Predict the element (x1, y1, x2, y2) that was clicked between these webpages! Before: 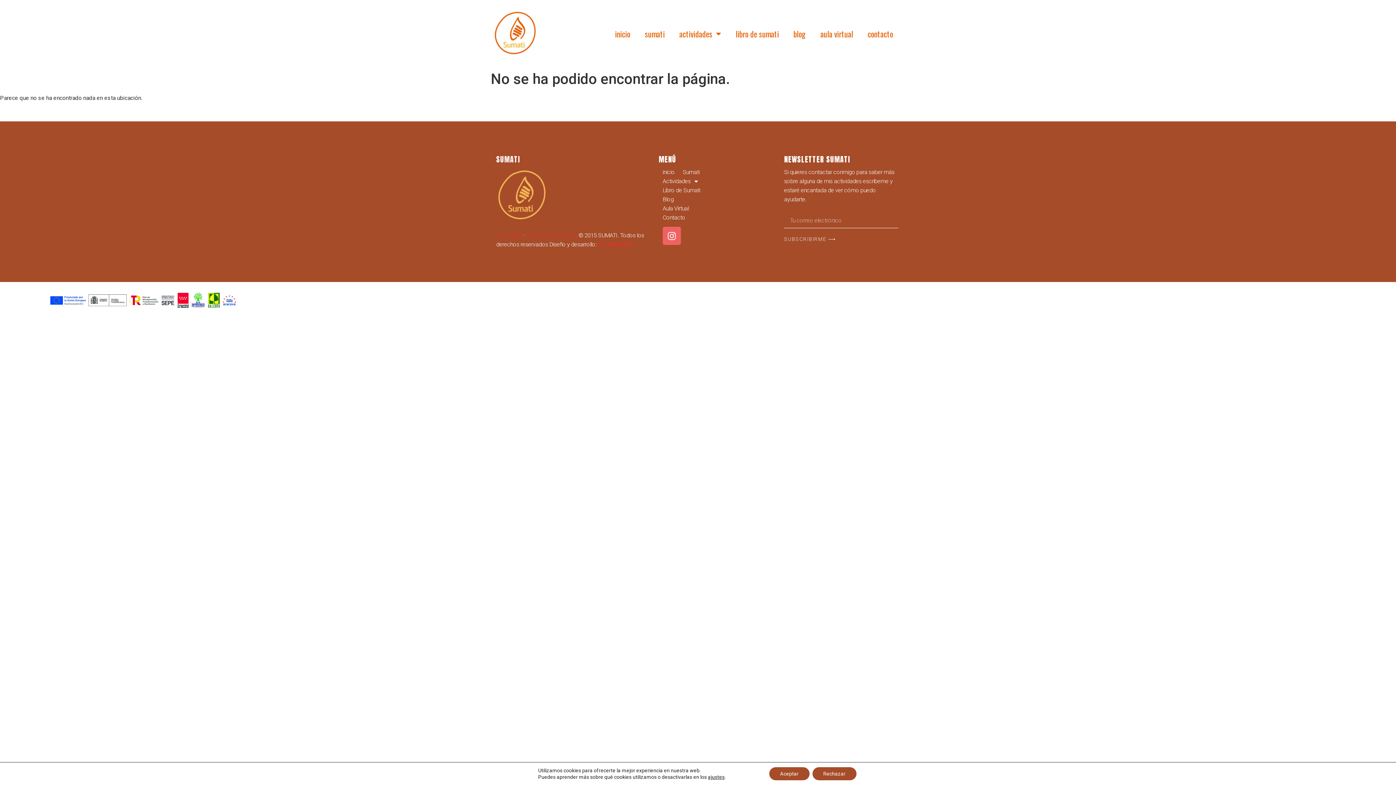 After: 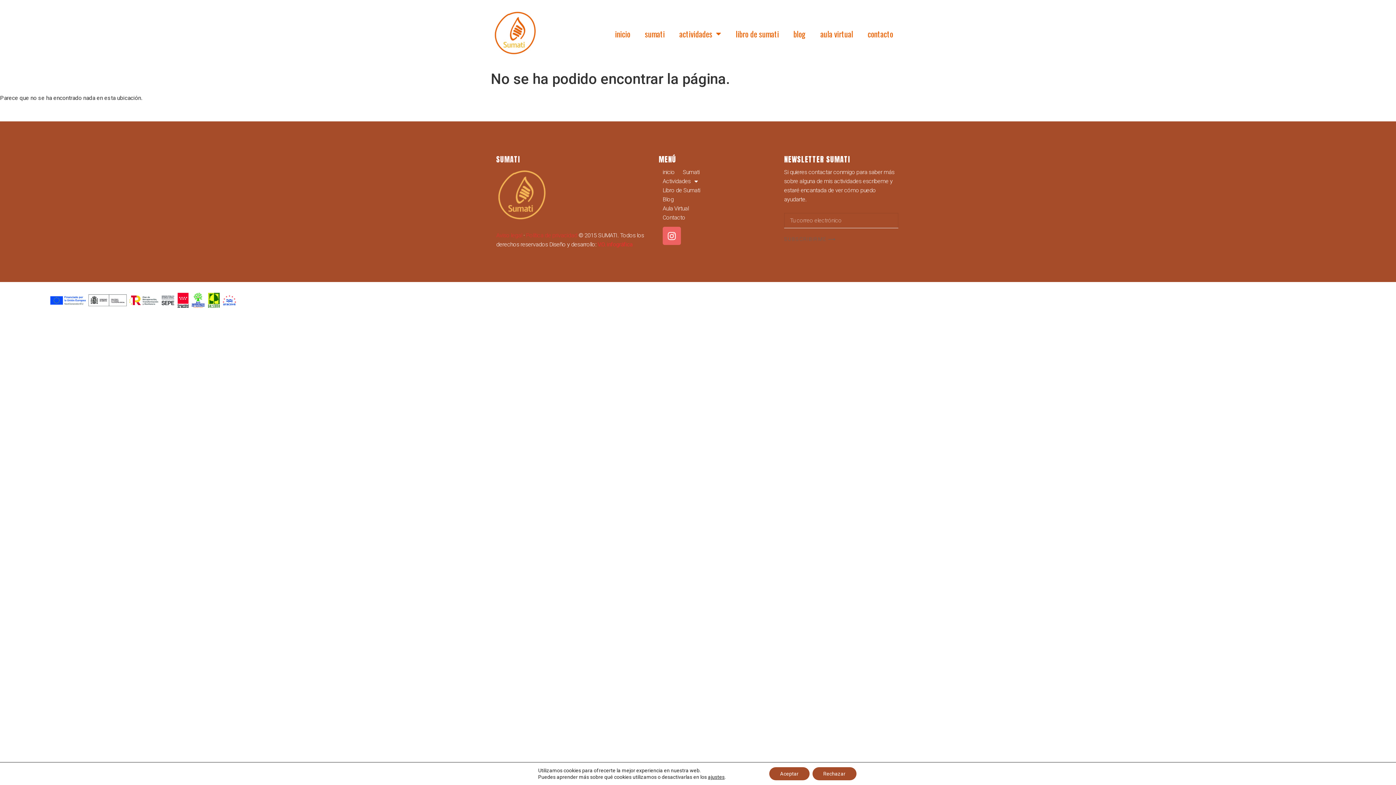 Action: label: SUBSCRIBIRME ⟶ bbox: (784, 231, 836, 246)